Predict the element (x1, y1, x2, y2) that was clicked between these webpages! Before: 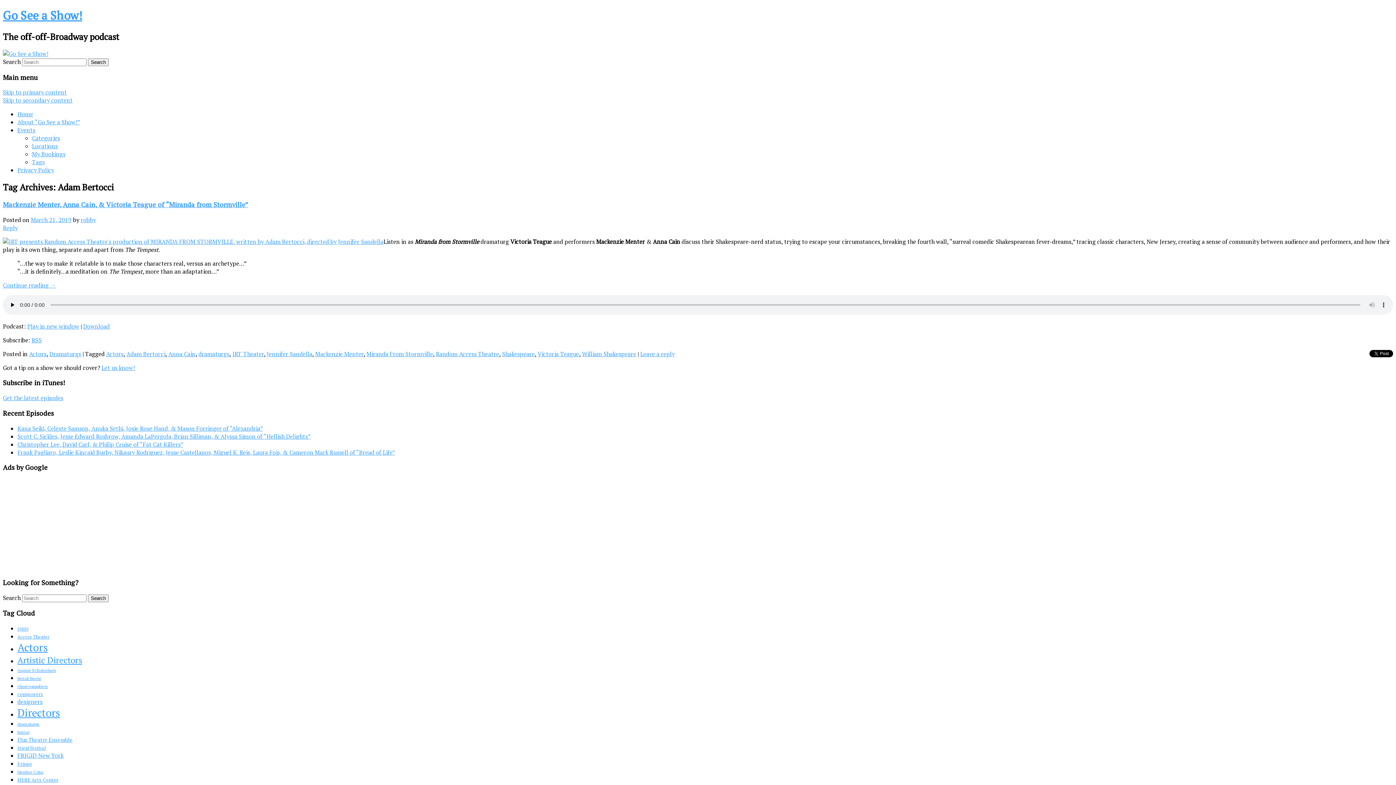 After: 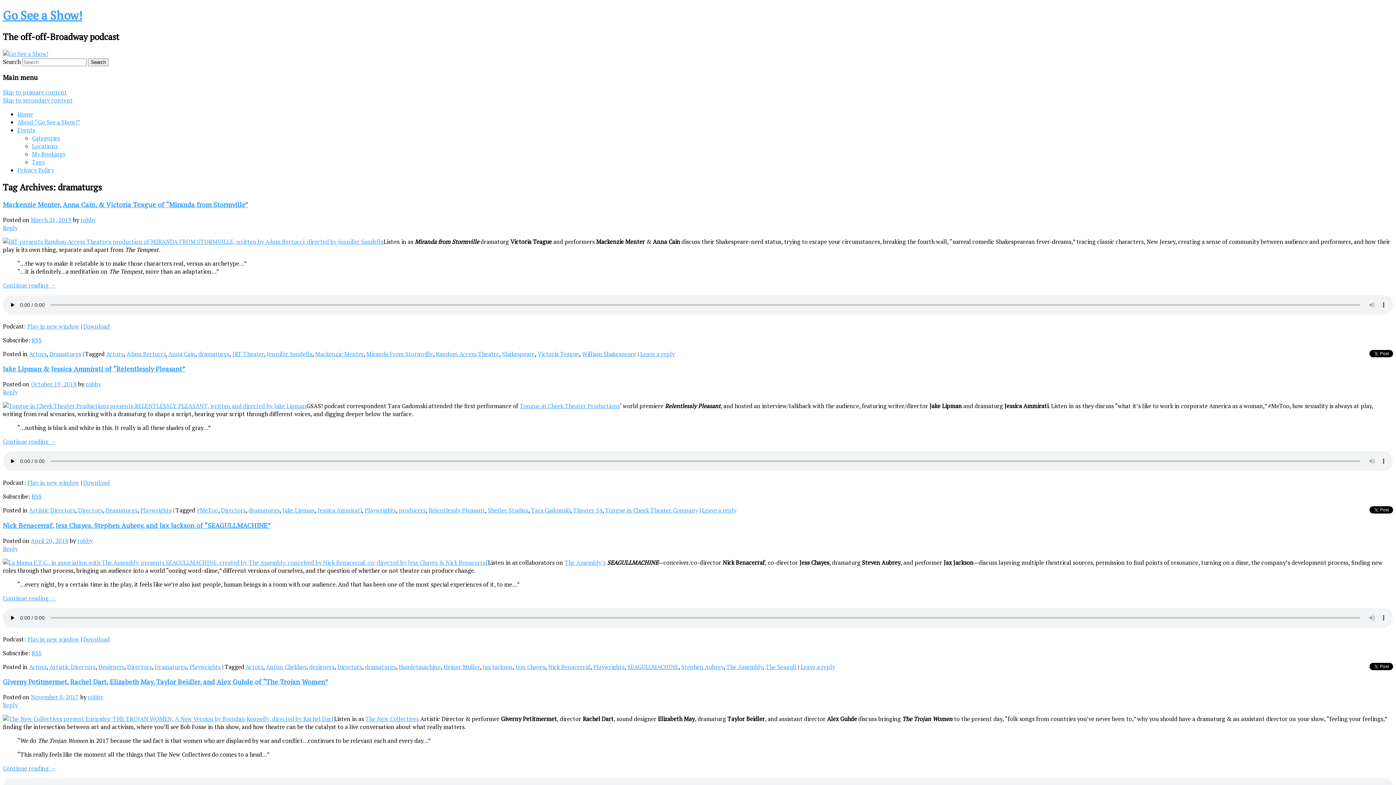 Action: bbox: (198, 350, 229, 358) label: dramaturgs